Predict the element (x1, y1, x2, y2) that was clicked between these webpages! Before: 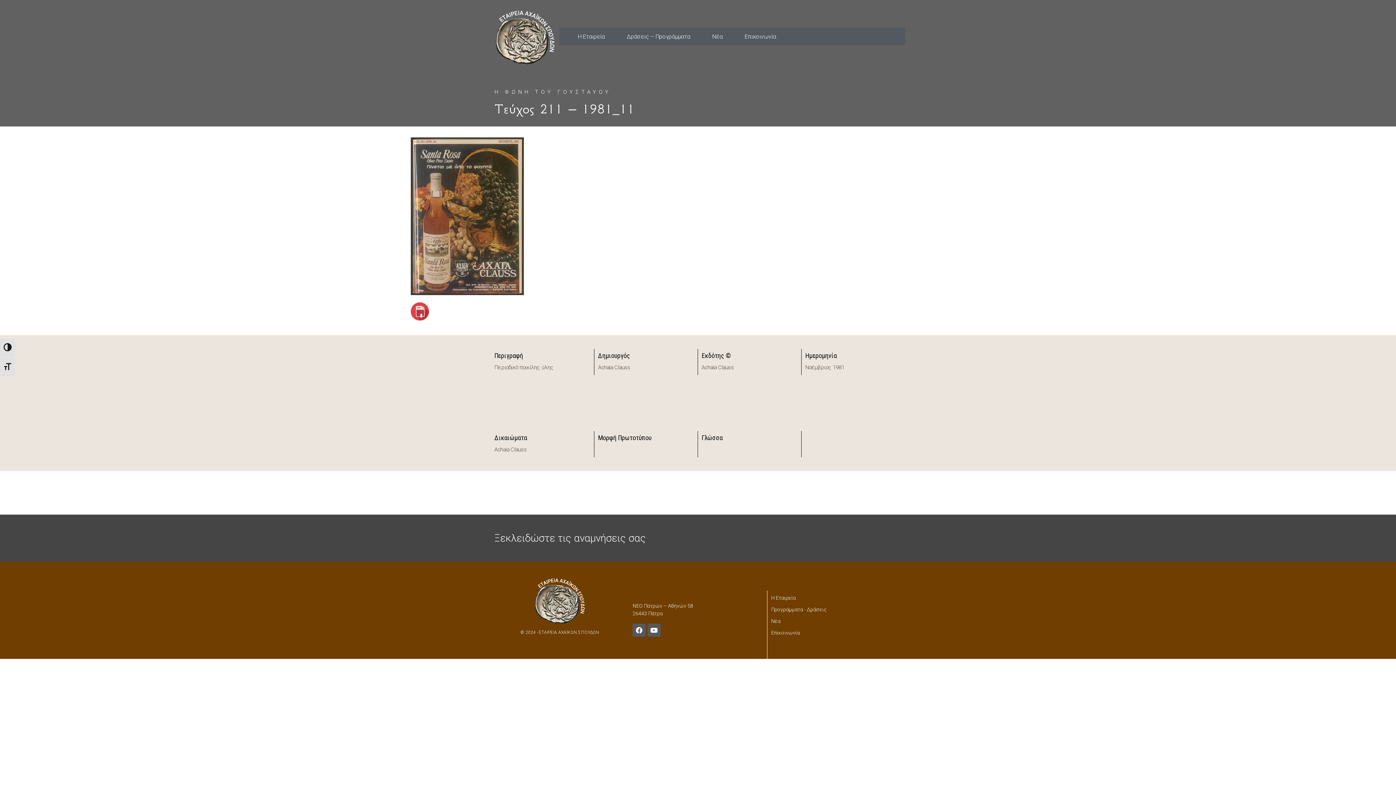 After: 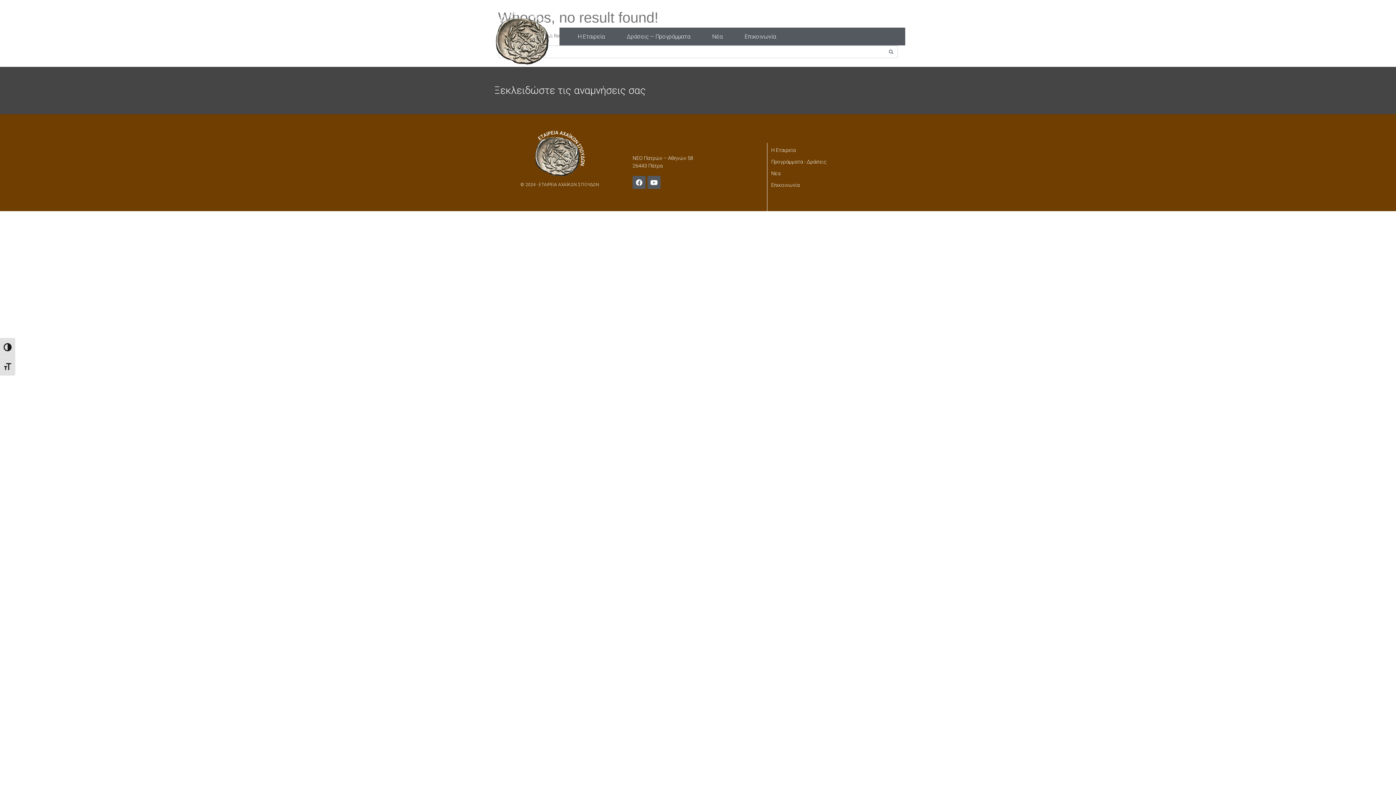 Action: bbox: (771, 617, 901, 625) label: Νέα